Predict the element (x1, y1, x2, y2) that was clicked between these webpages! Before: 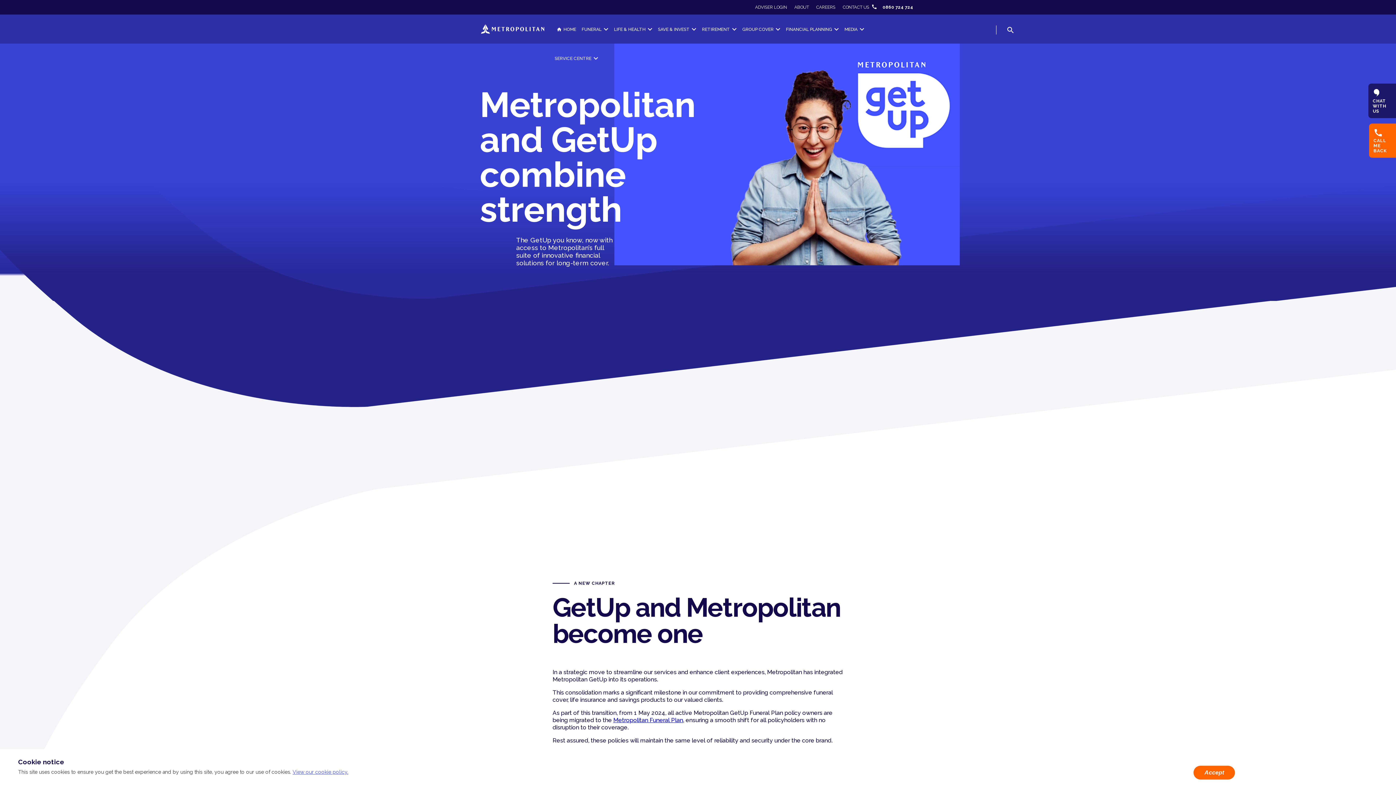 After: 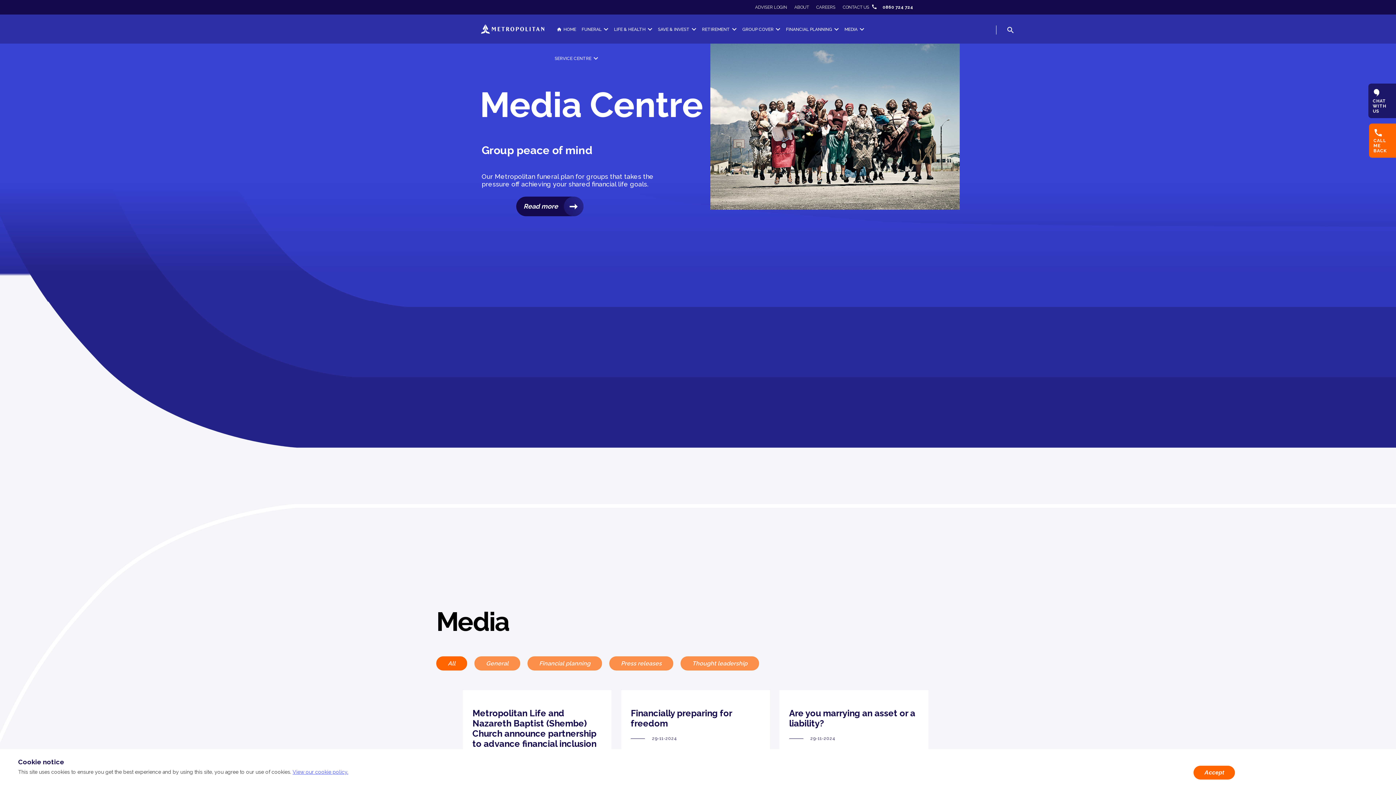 Action: label: MEDIA bbox: (844, 26, 866, 32)